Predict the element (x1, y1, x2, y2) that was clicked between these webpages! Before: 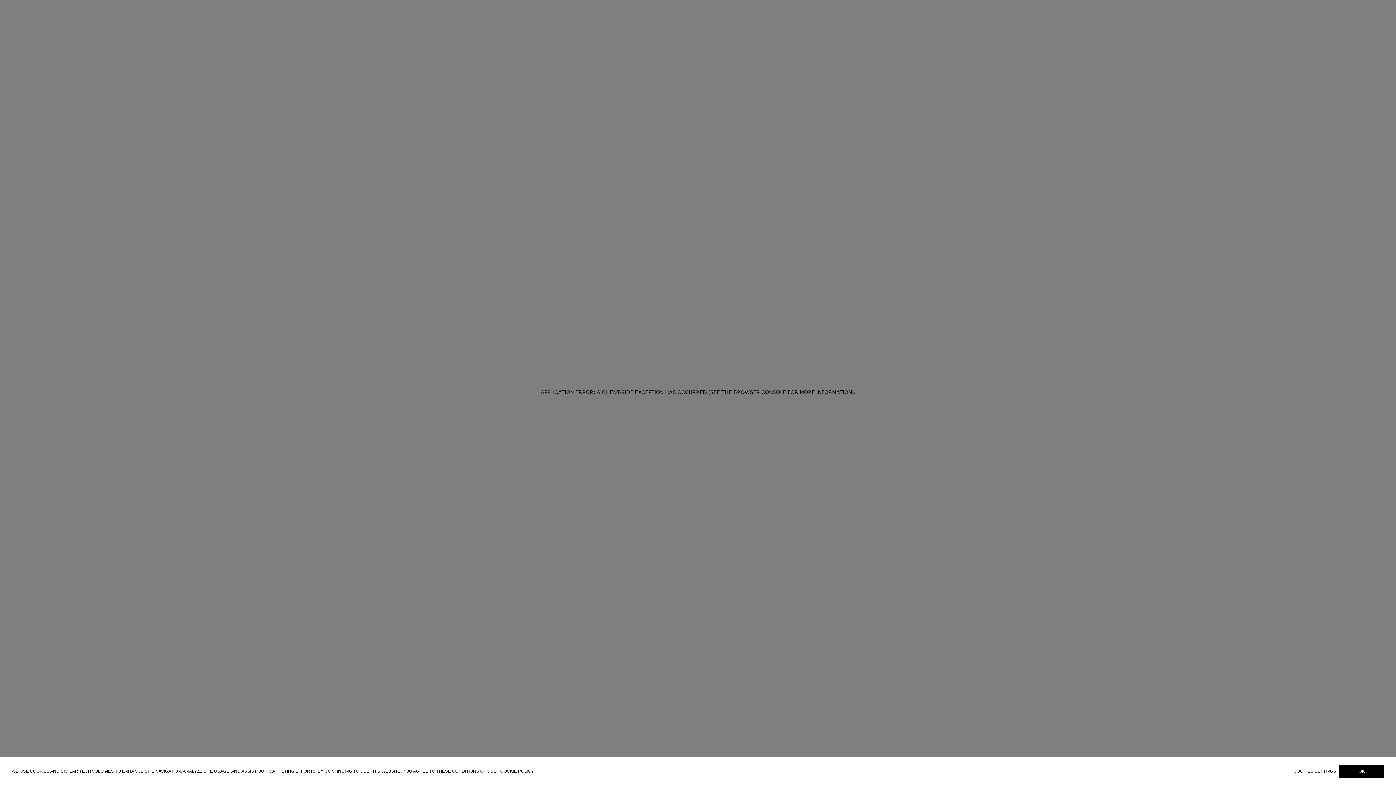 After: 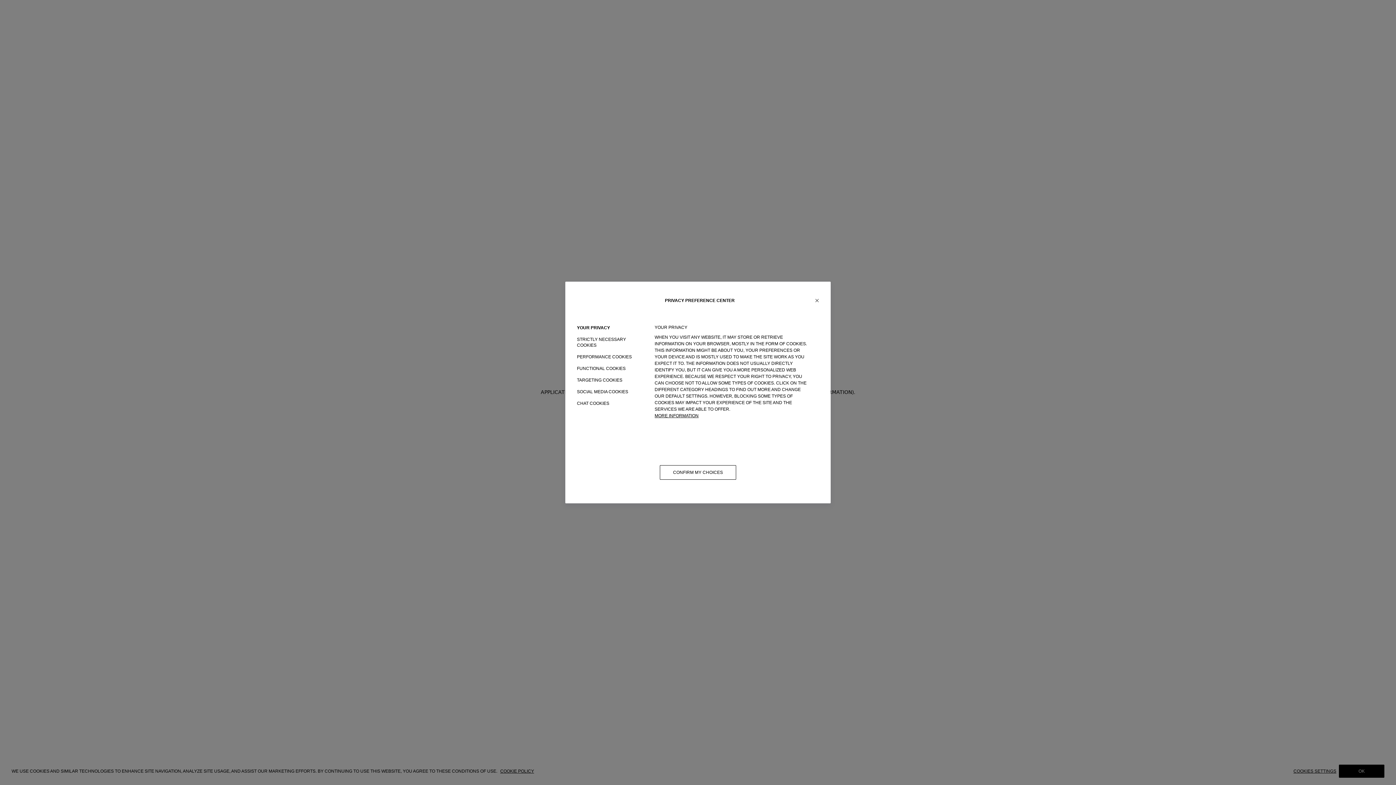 Action: label: COOKIES SETTINGS bbox: (1293, 769, 1339, 774)